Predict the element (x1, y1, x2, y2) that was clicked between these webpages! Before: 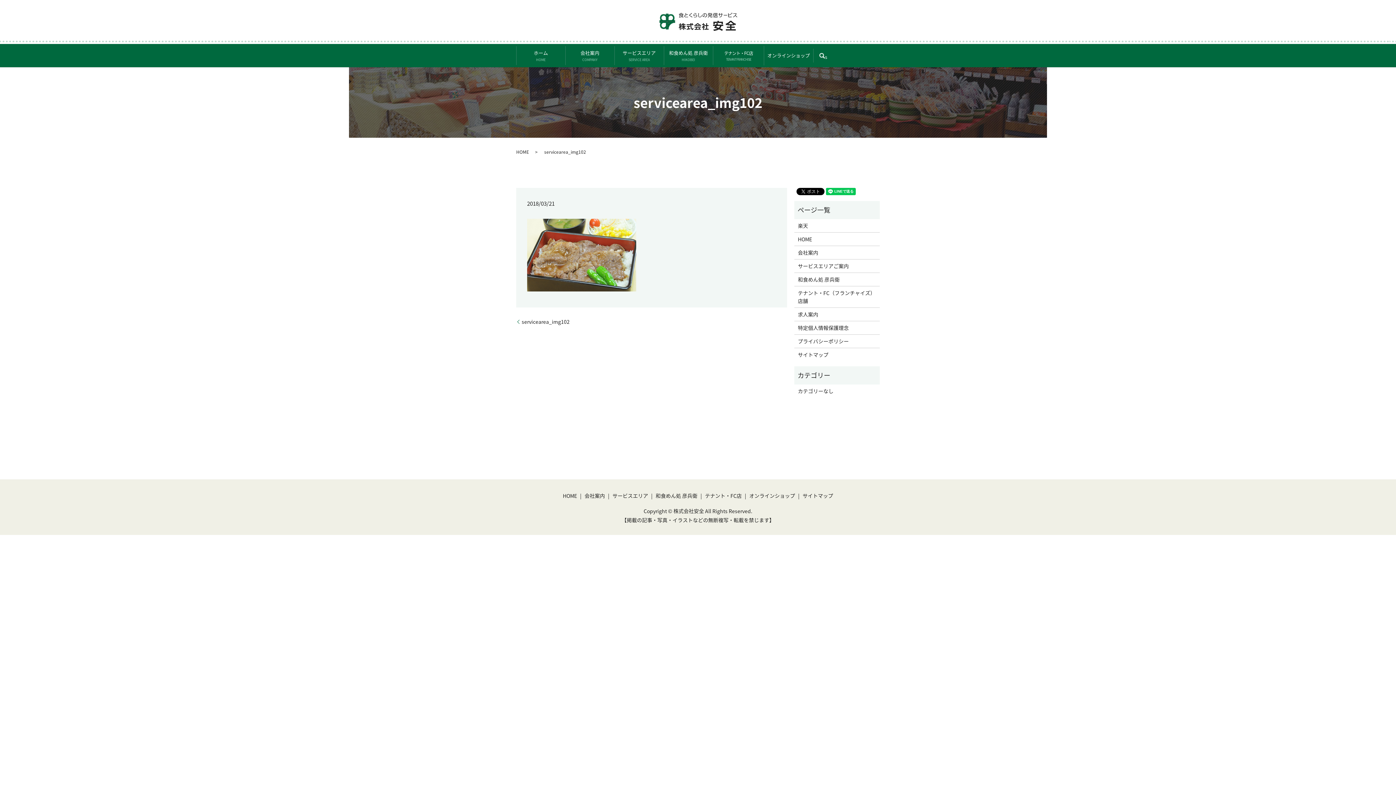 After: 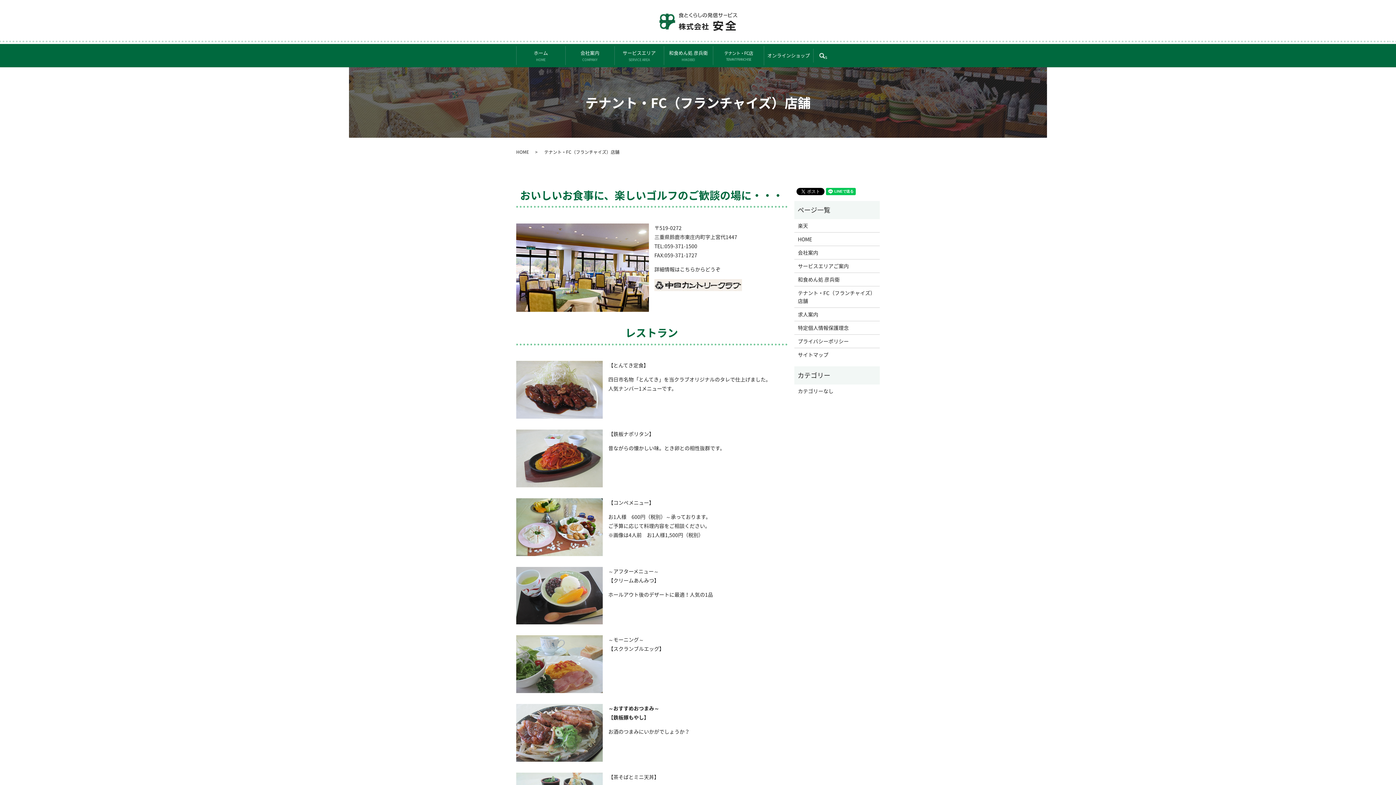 Action: label: テナント・FC店

TENANT FRANCHISE bbox: (713, 45, 764, 65)